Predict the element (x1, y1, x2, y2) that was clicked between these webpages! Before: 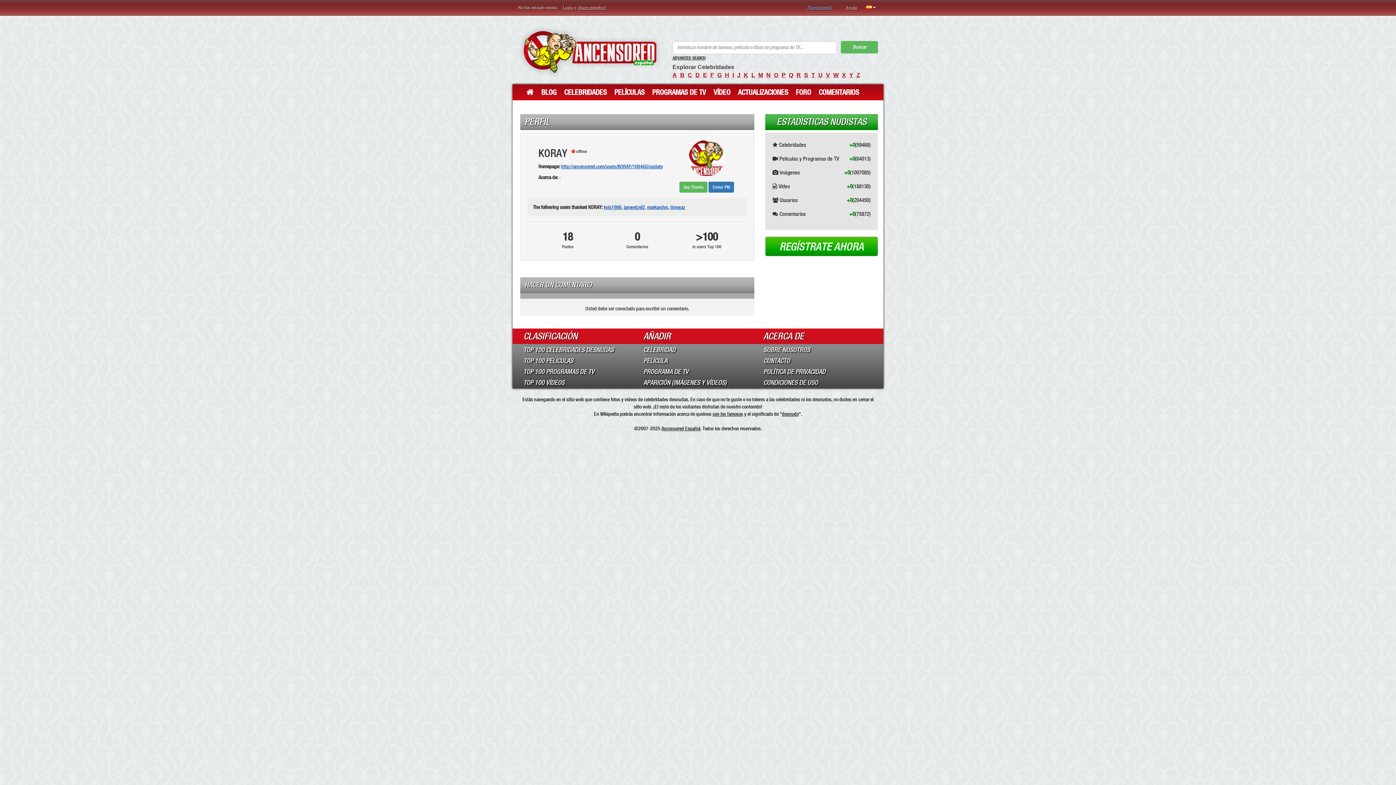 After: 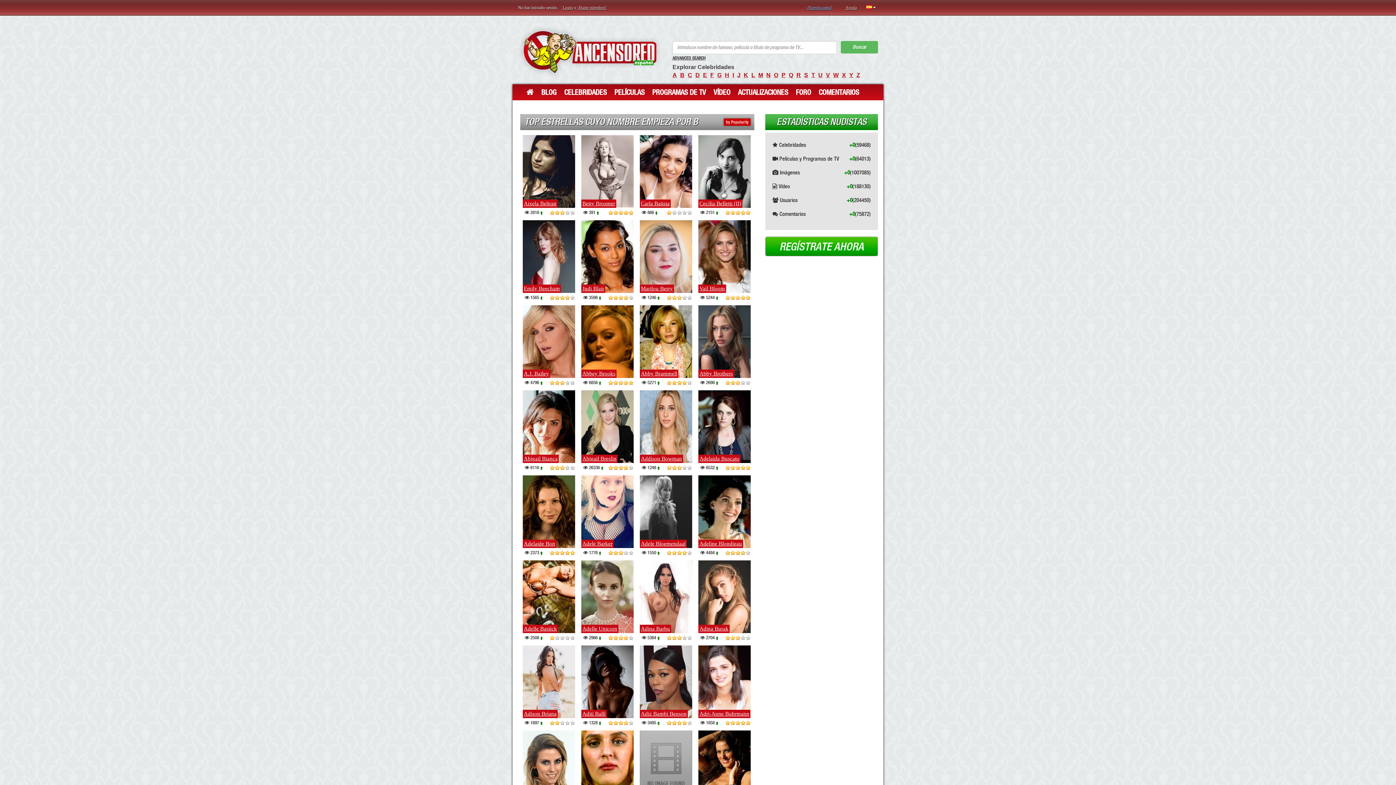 Action: label: B bbox: (680, 72, 684, 78)